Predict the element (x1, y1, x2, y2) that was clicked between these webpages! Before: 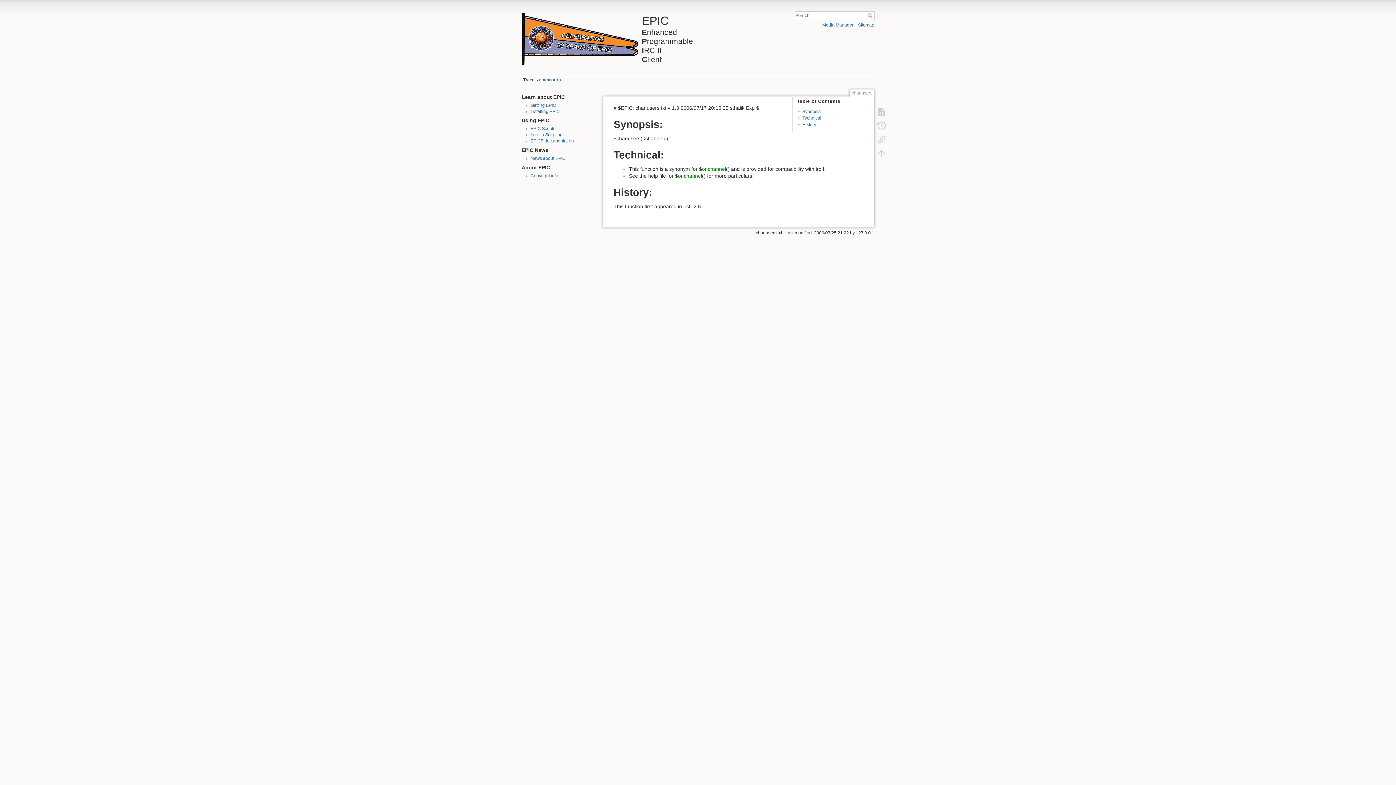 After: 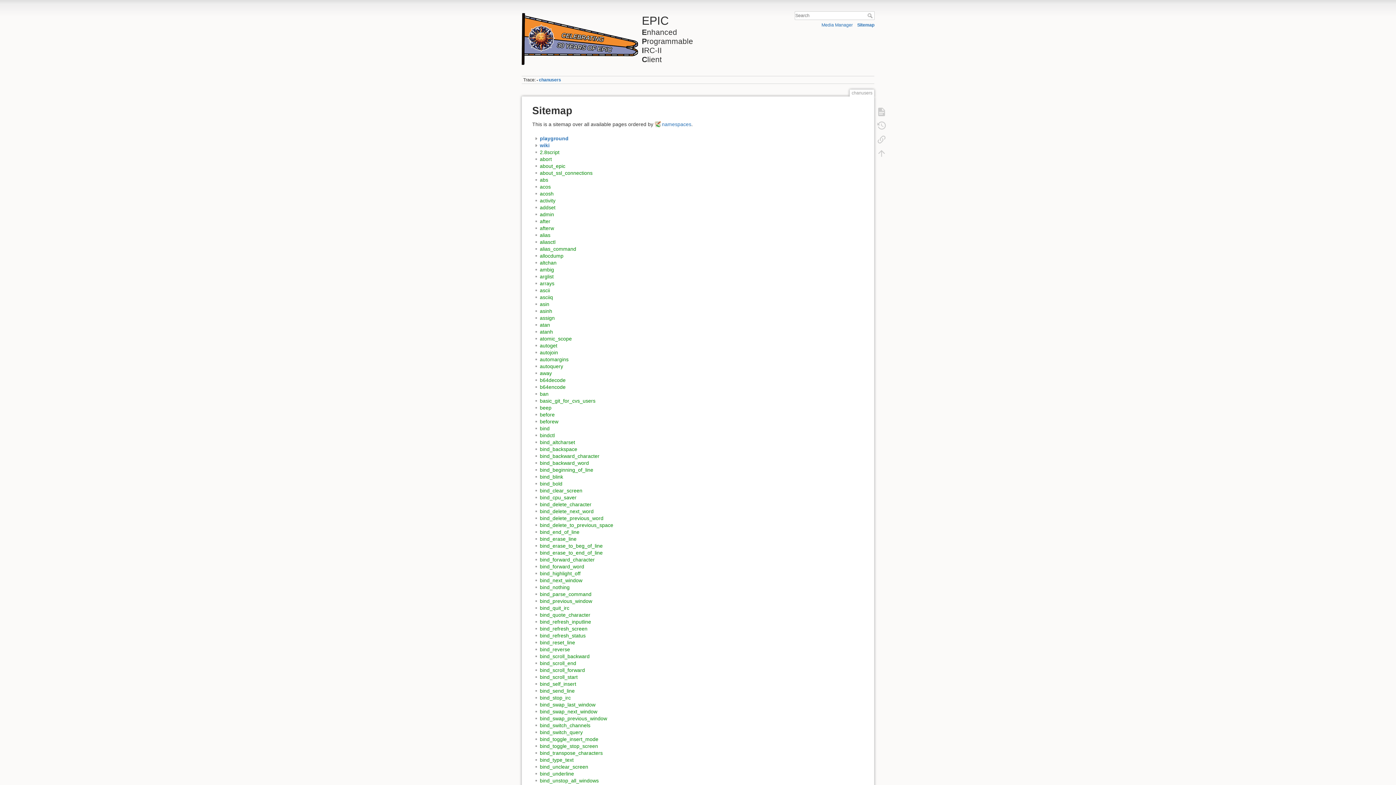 Action: bbox: (858, 22, 874, 27) label: Sitemap